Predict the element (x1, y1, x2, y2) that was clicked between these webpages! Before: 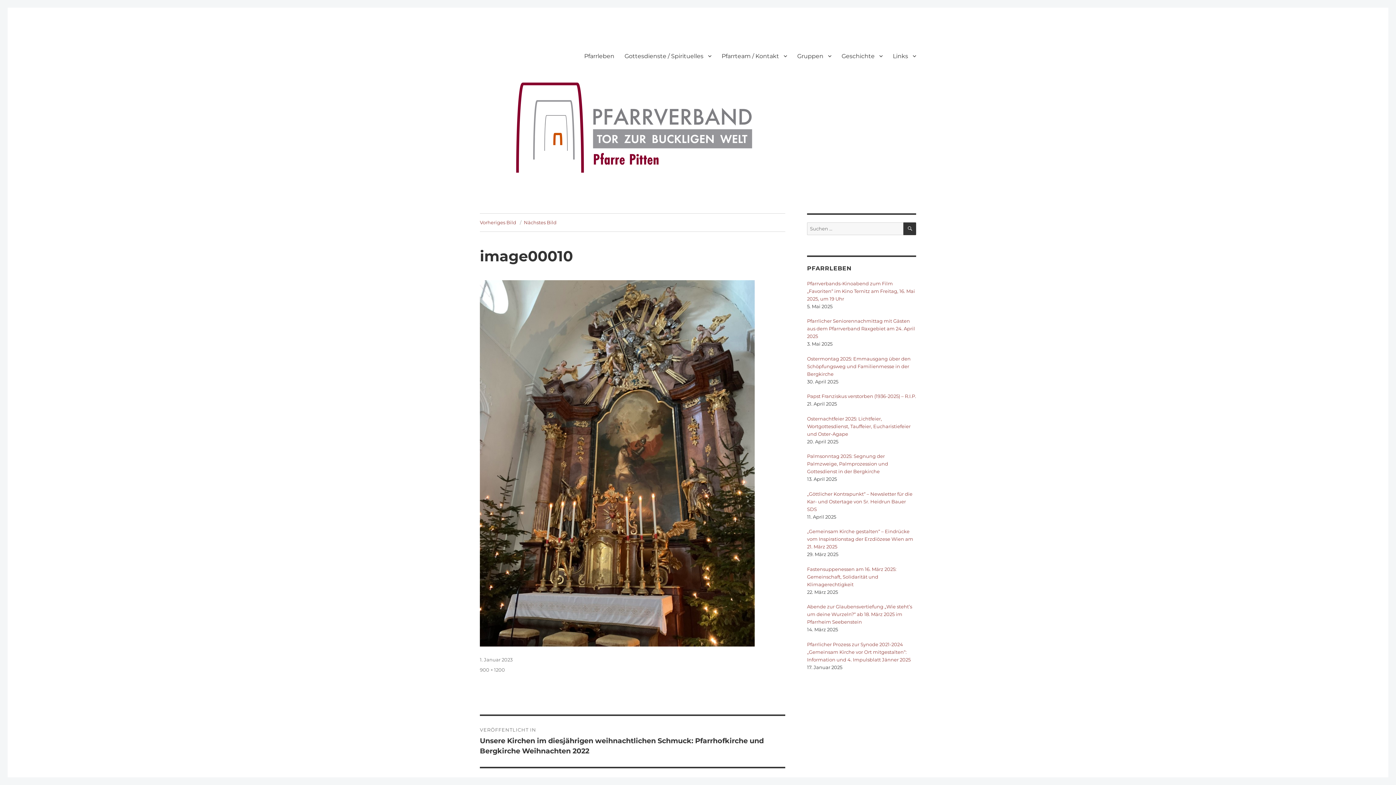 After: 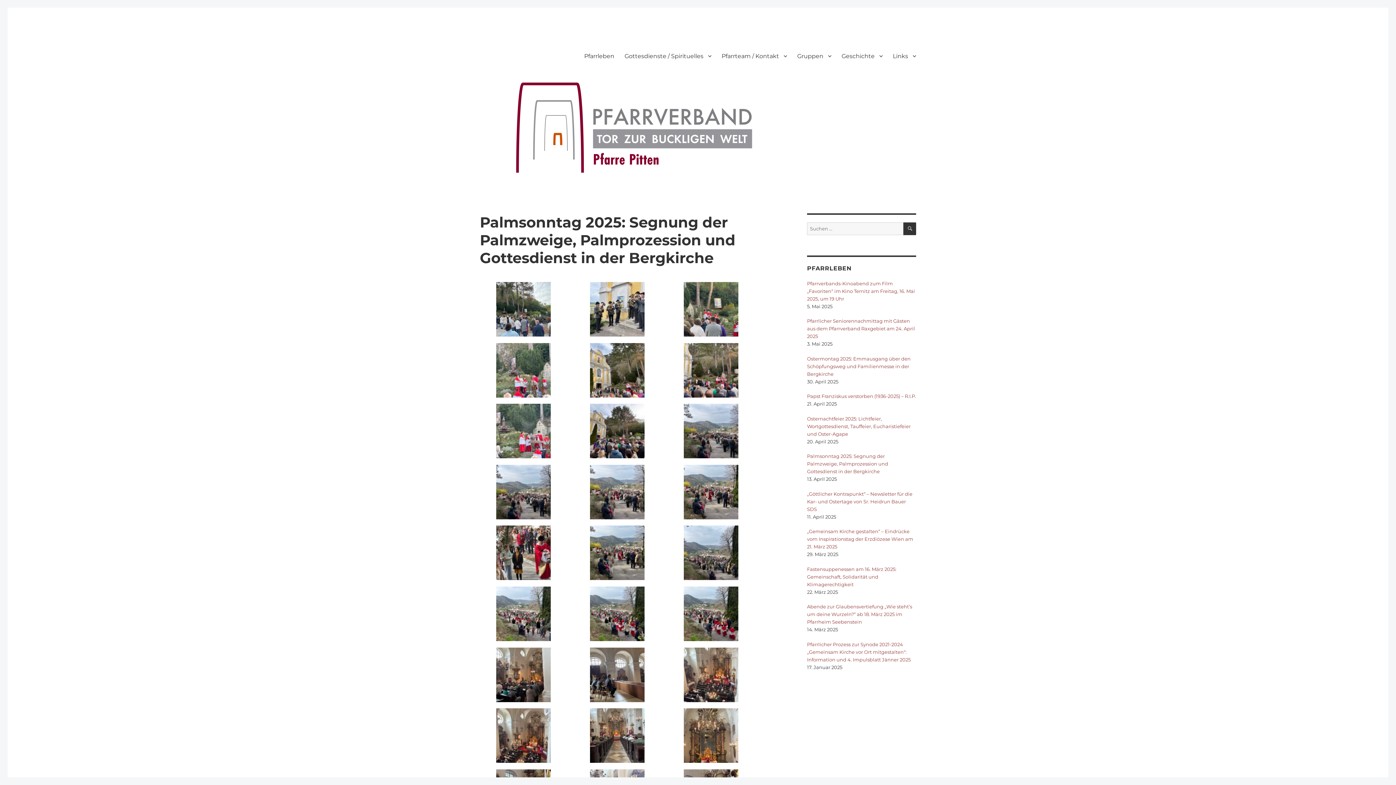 Action: label: Palmsonntag 2025: Segnung der Palmzweige, Palmprozession und Gottesdienst in der Bergkirche bbox: (807, 453, 888, 474)